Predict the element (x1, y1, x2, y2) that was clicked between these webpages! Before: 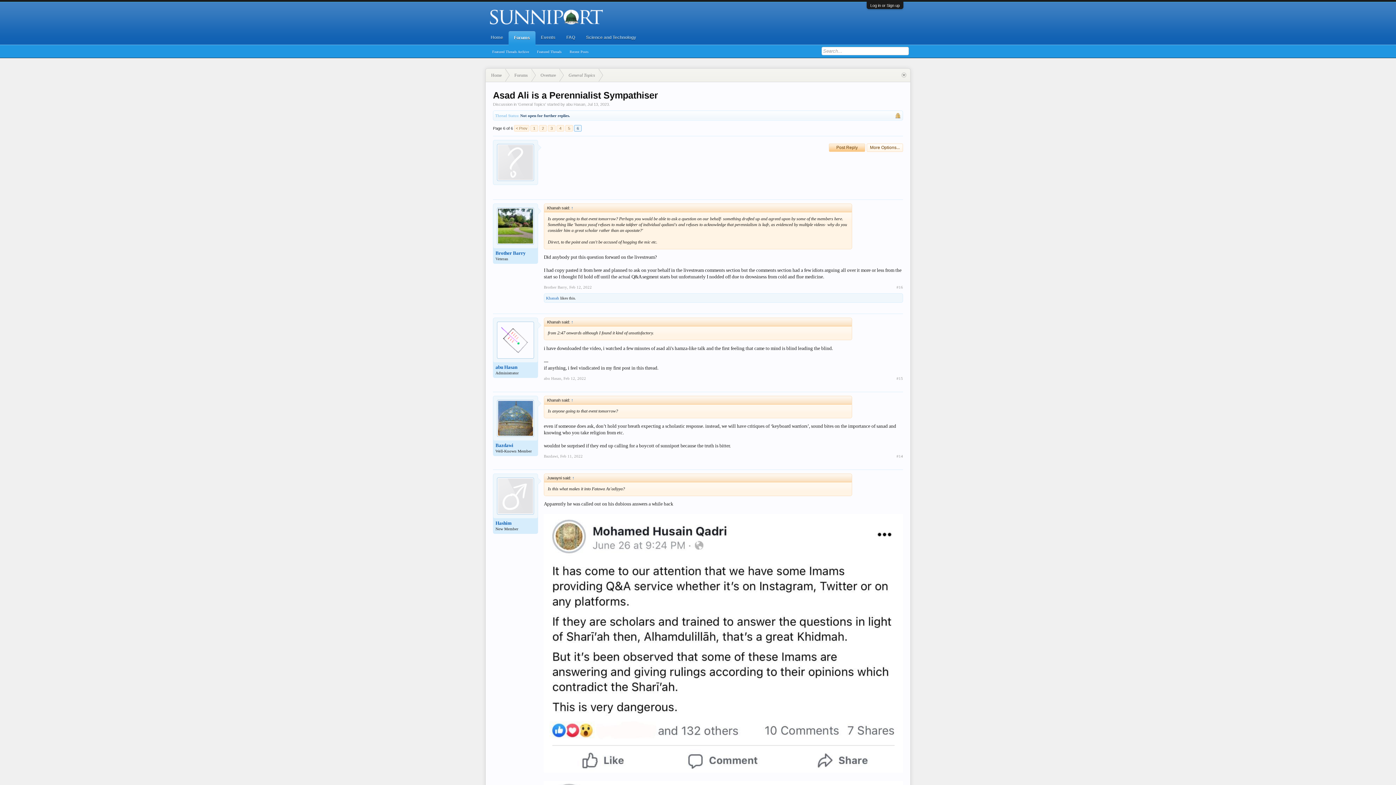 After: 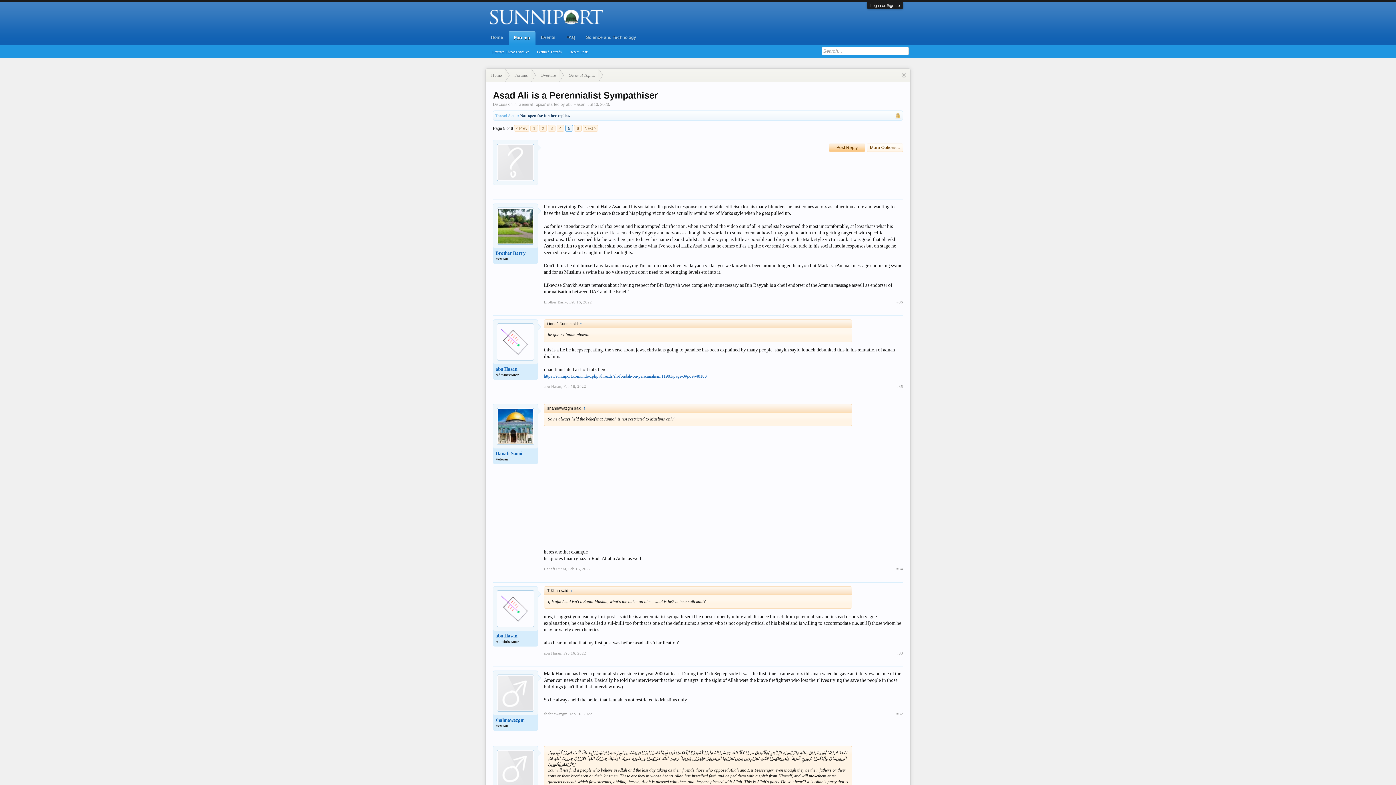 Action: bbox: (514, 125, 529, 131) label: < Prev